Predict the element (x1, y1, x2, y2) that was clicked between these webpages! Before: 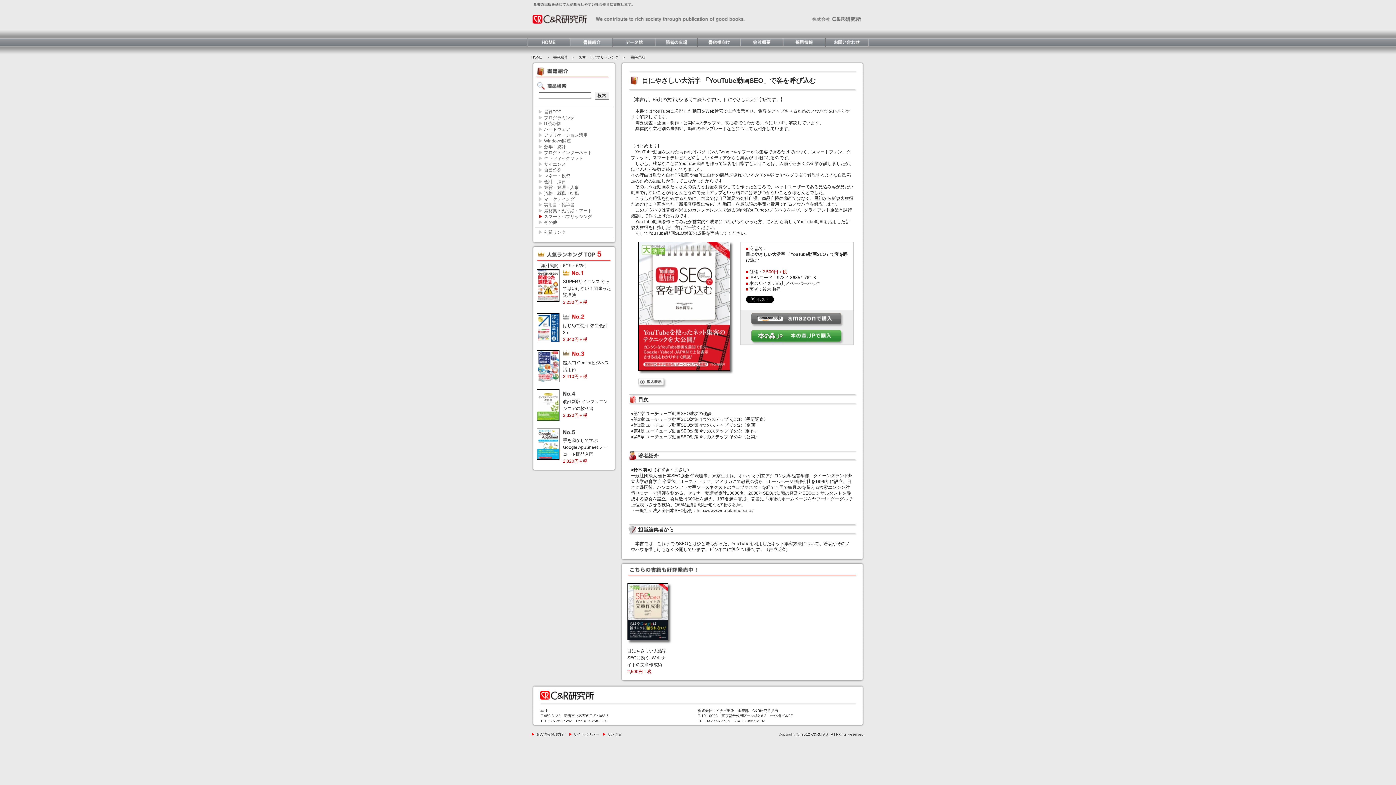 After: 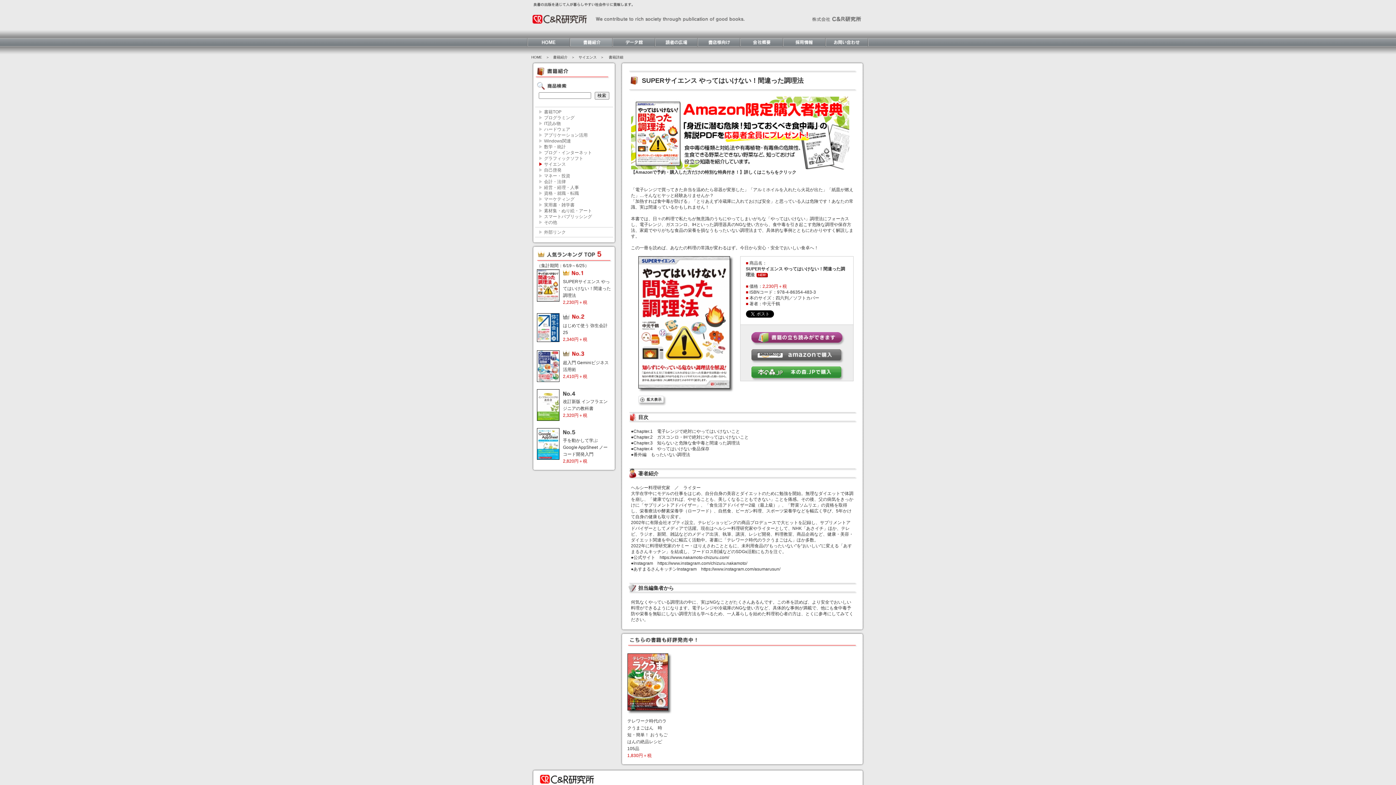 Action: bbox: (536, 297, 559, 301)